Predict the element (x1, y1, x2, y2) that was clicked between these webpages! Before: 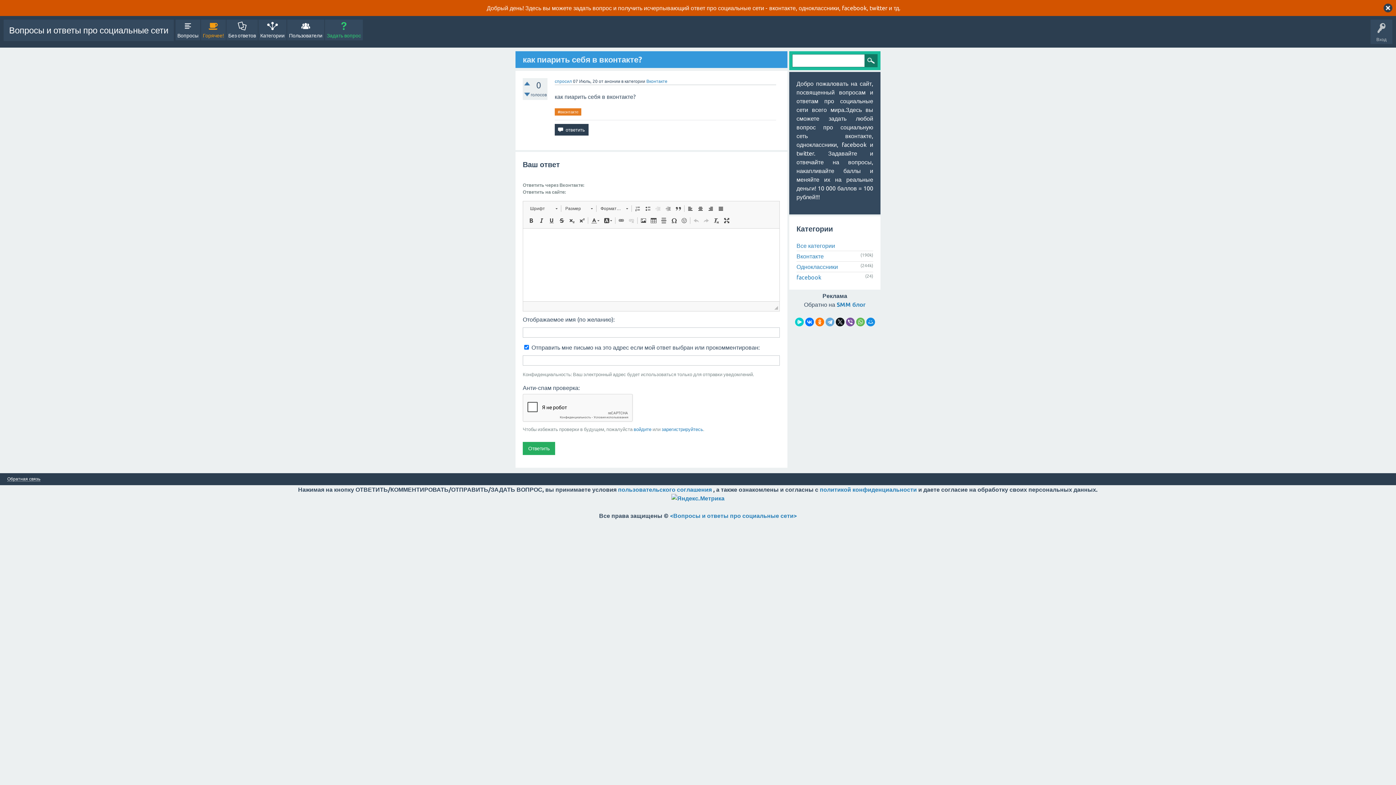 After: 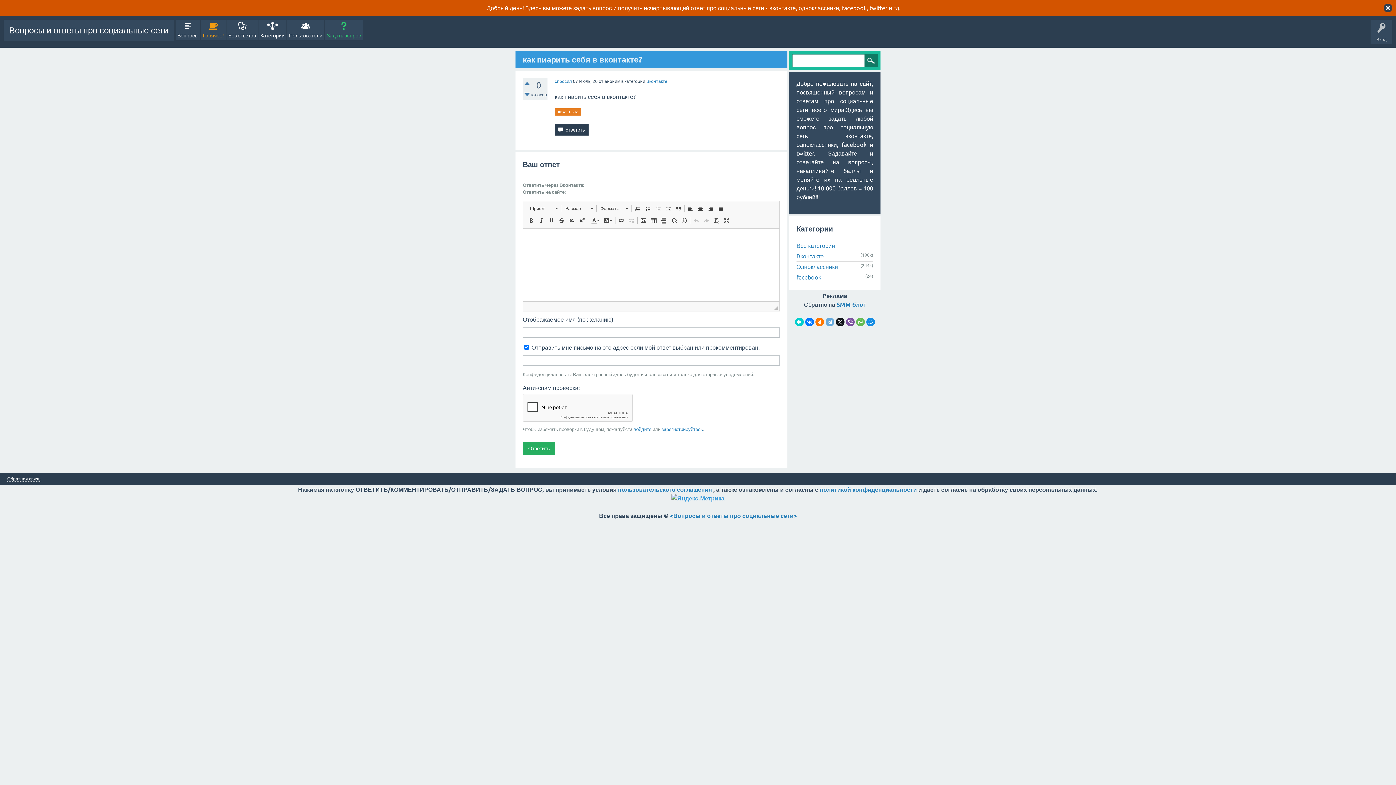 Action: bbox: (671, 495, 724, 501)